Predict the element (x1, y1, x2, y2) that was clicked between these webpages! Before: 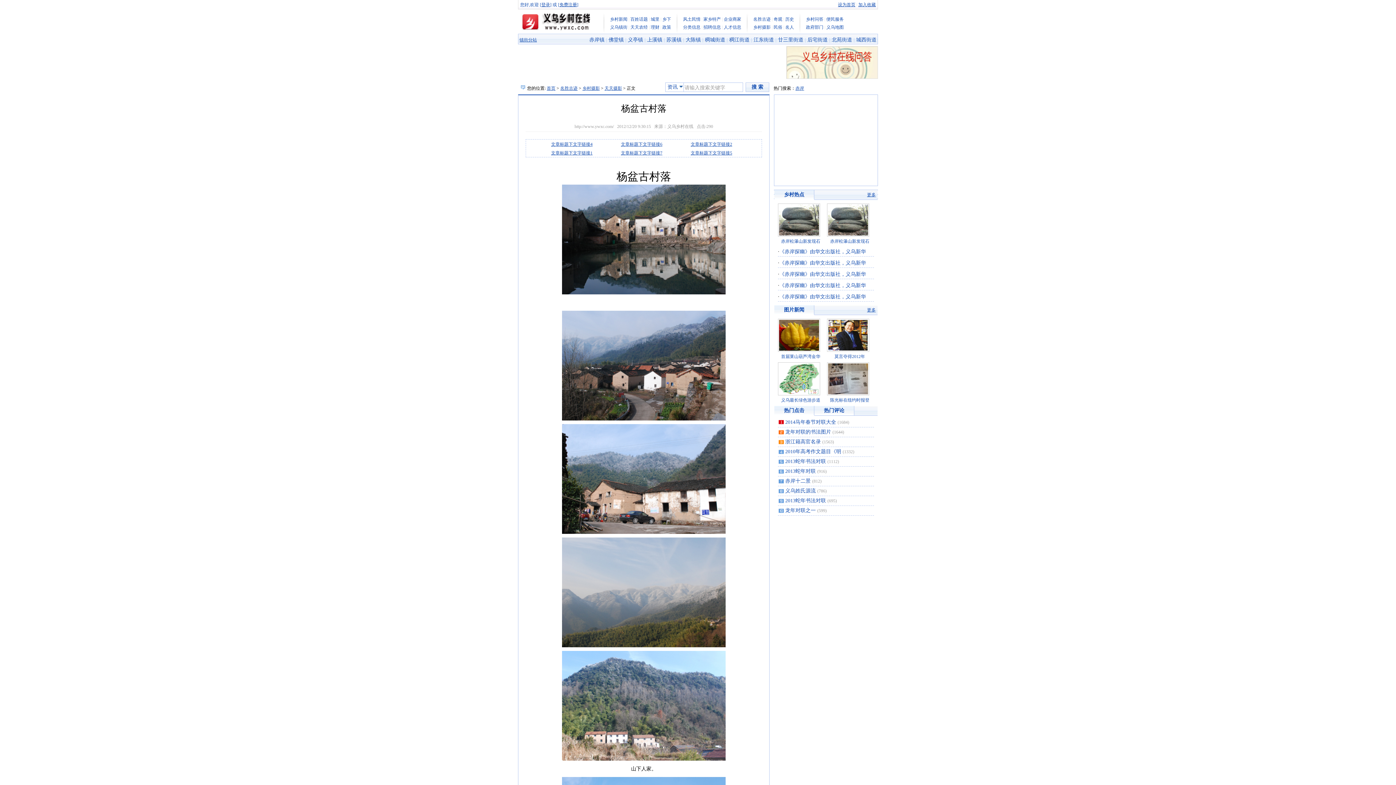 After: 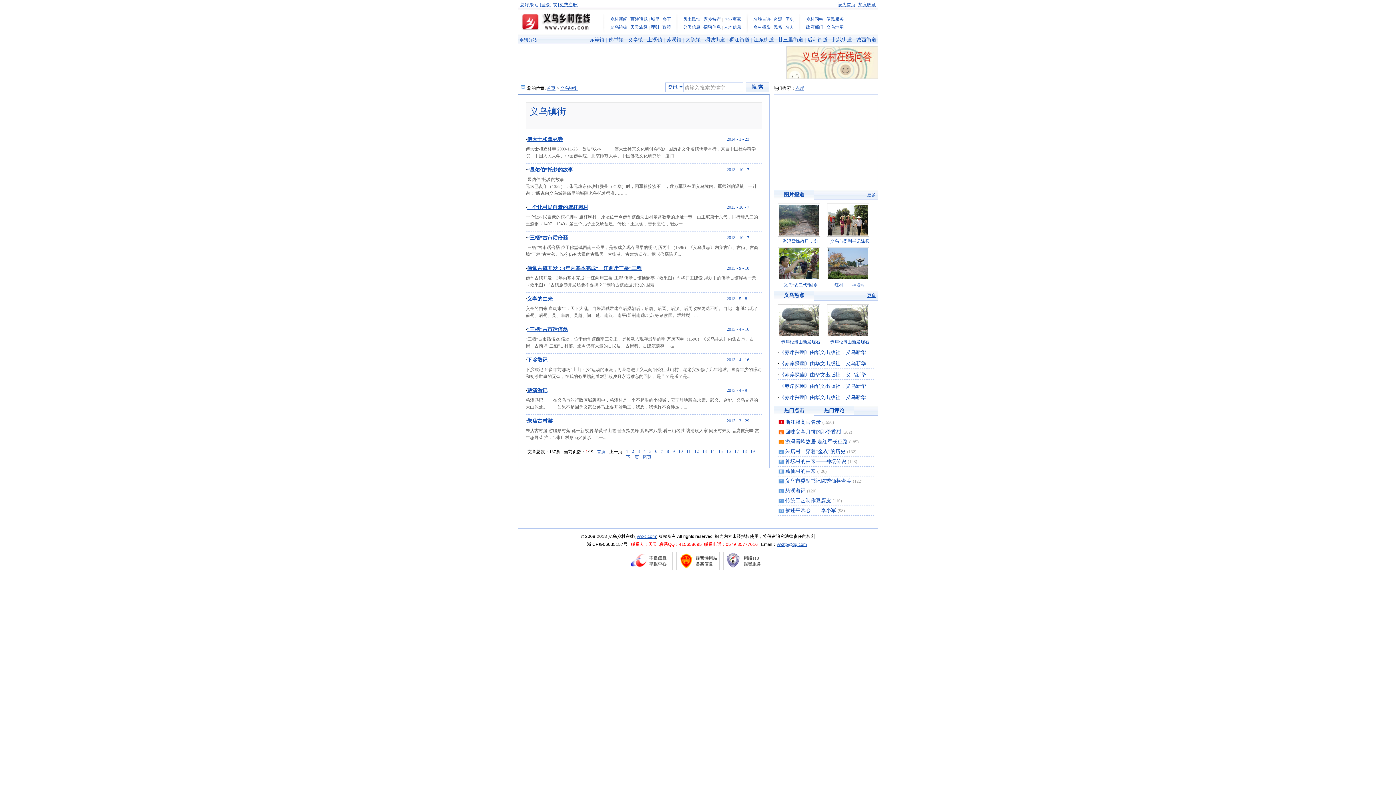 Action: bbox: (519, 37, 537, 42) label: 镇街分站